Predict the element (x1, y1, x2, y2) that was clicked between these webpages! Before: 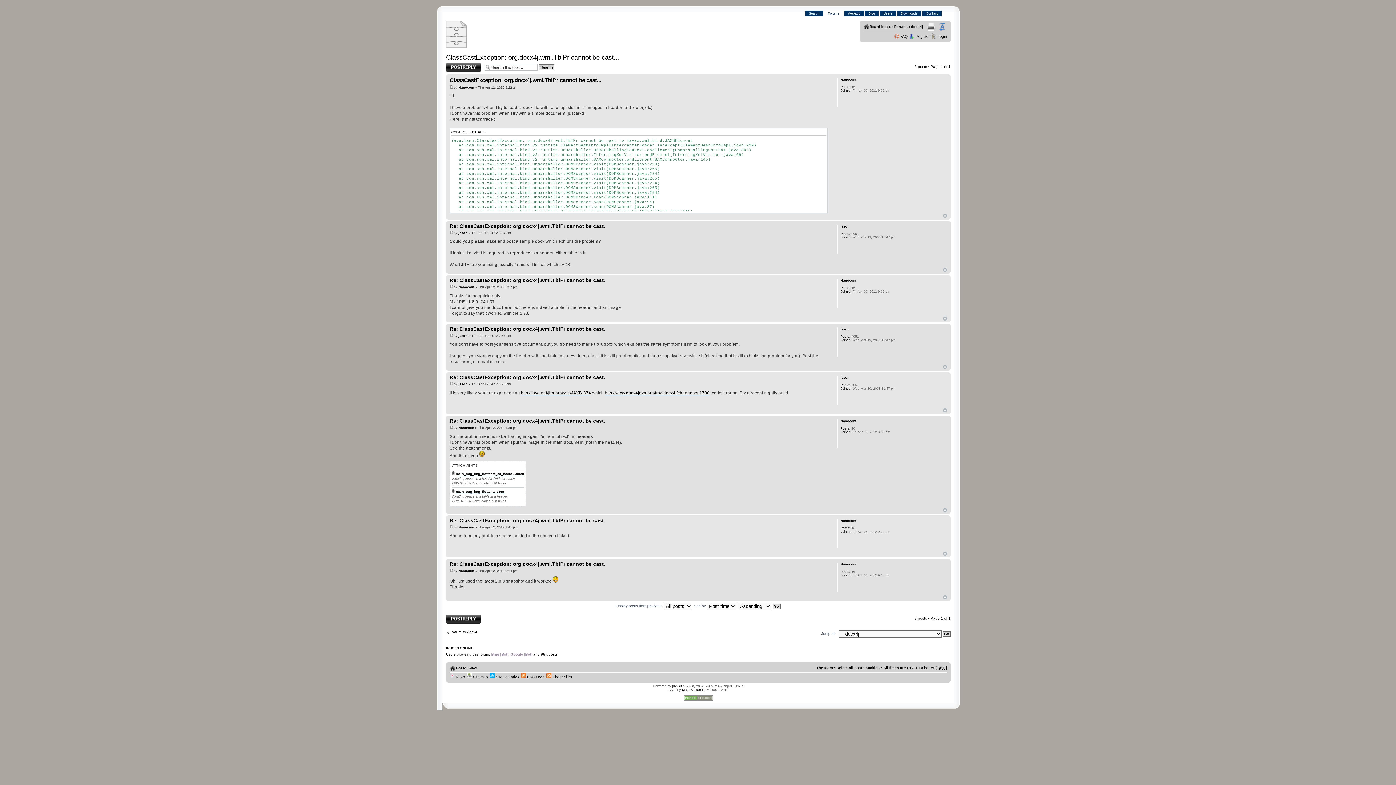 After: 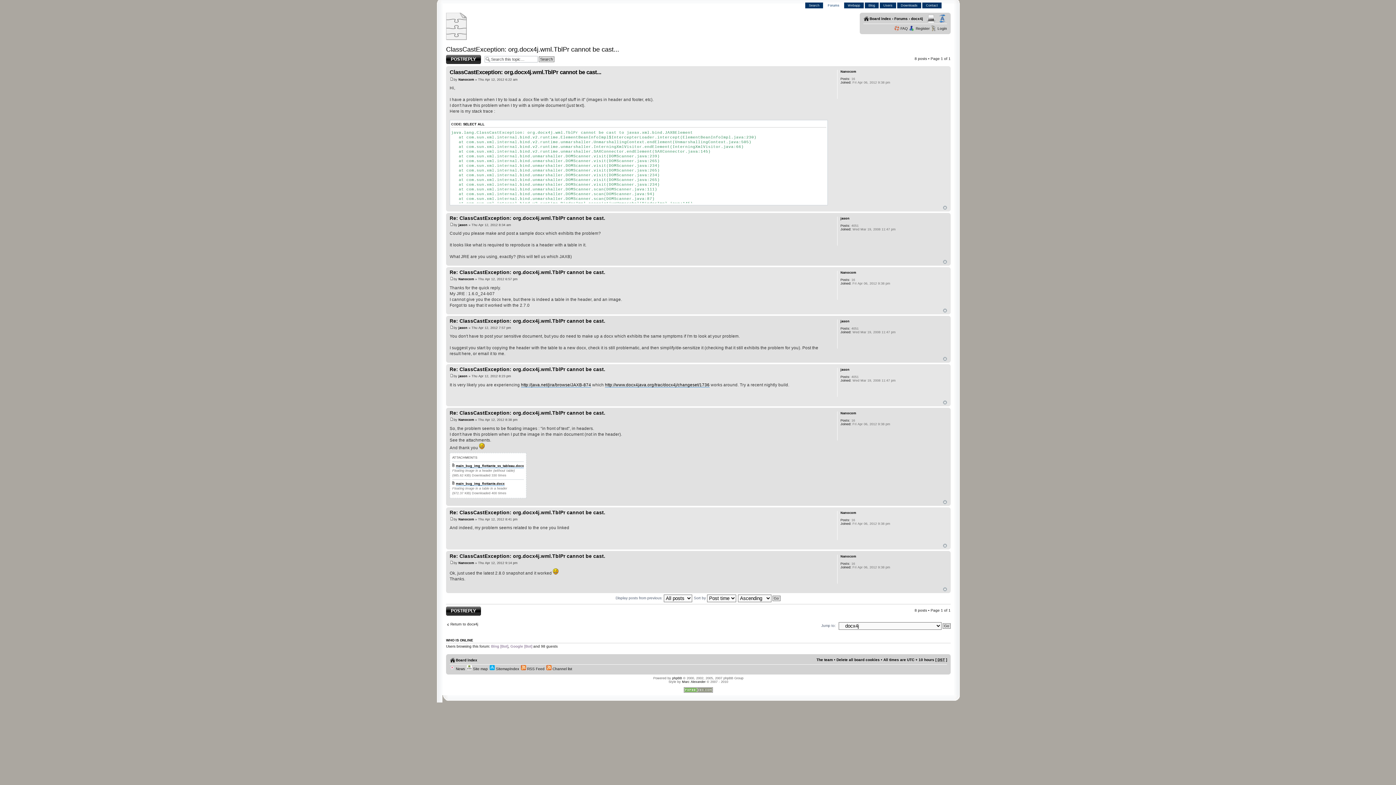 Action: bbox: (943, 268, 947, 272) label: Top